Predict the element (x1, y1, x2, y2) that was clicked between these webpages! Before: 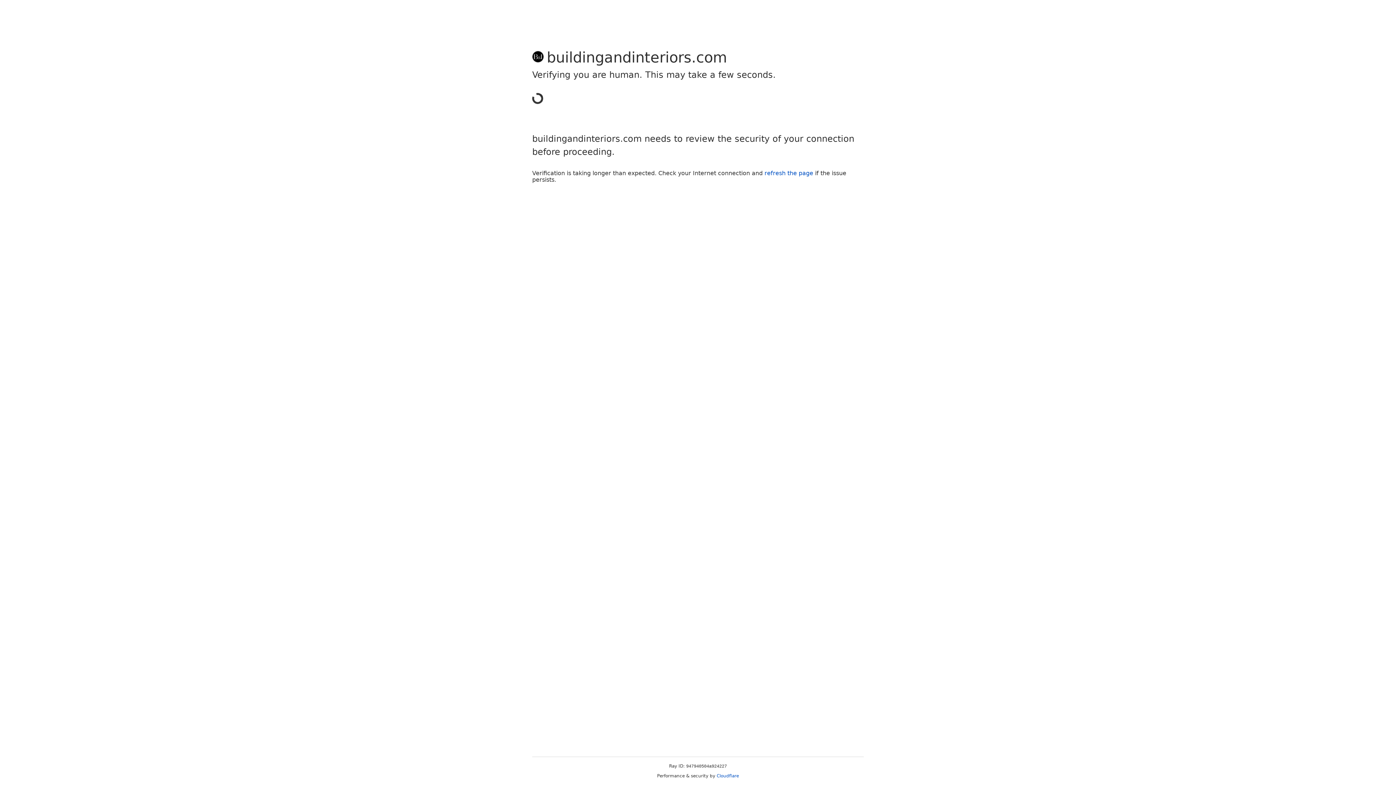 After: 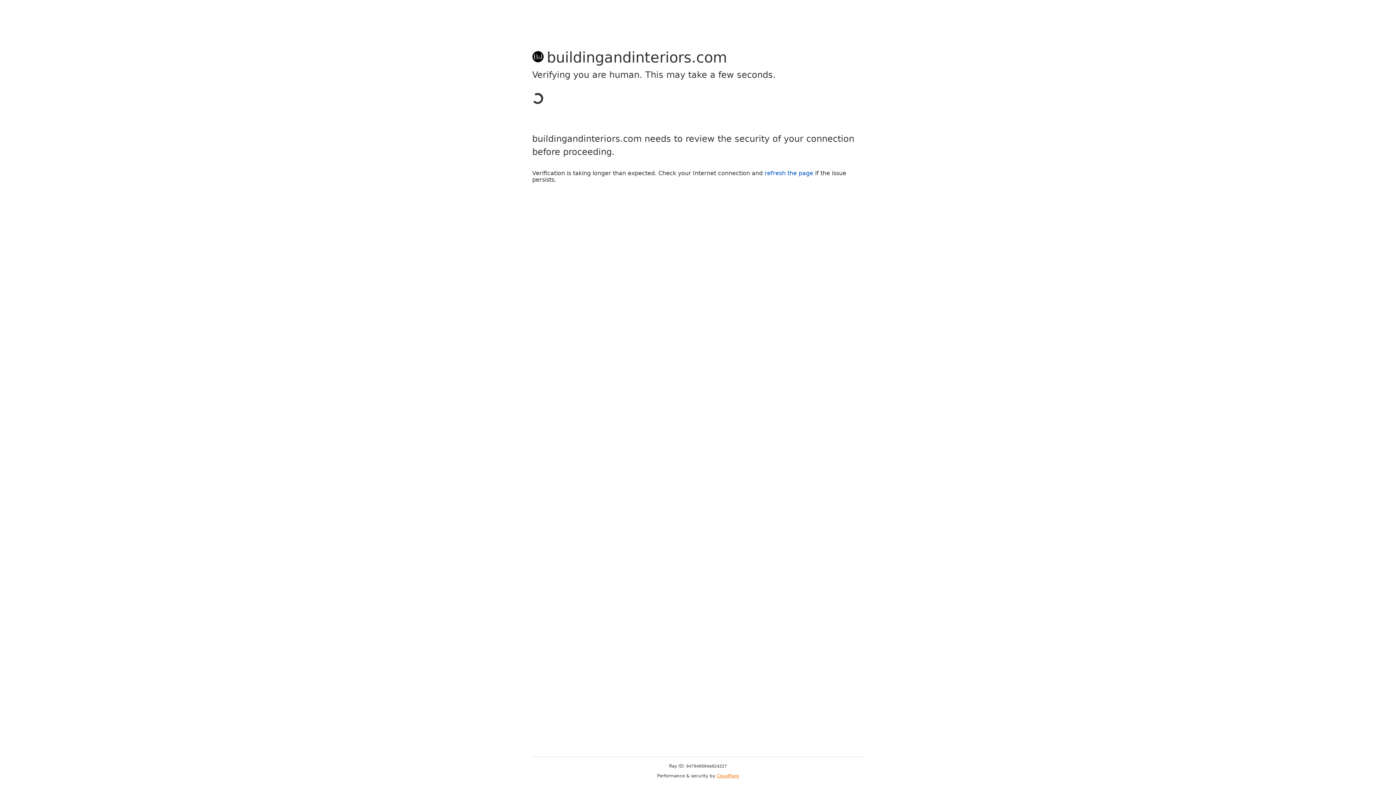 Action: label: Cloudflare bbox: (716, 773, 739, 778)